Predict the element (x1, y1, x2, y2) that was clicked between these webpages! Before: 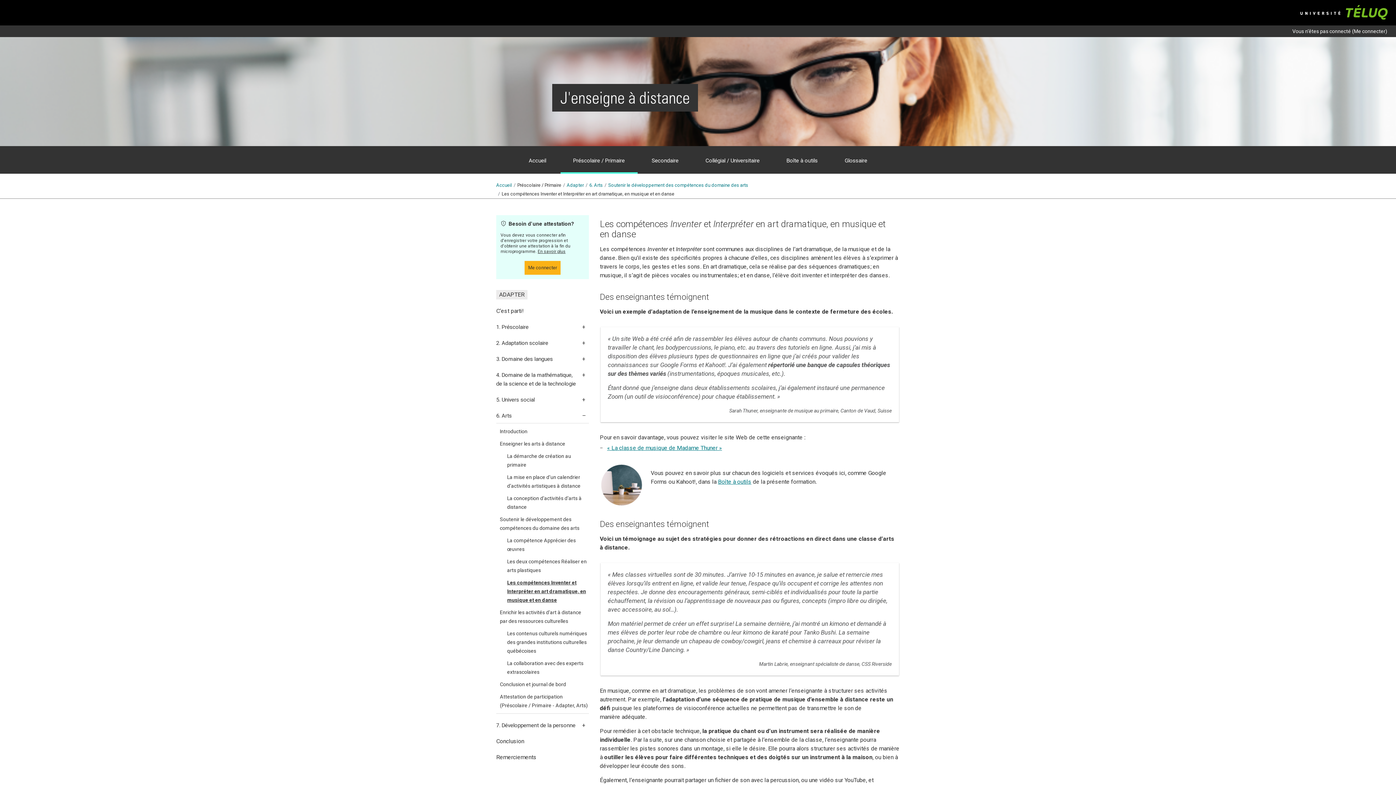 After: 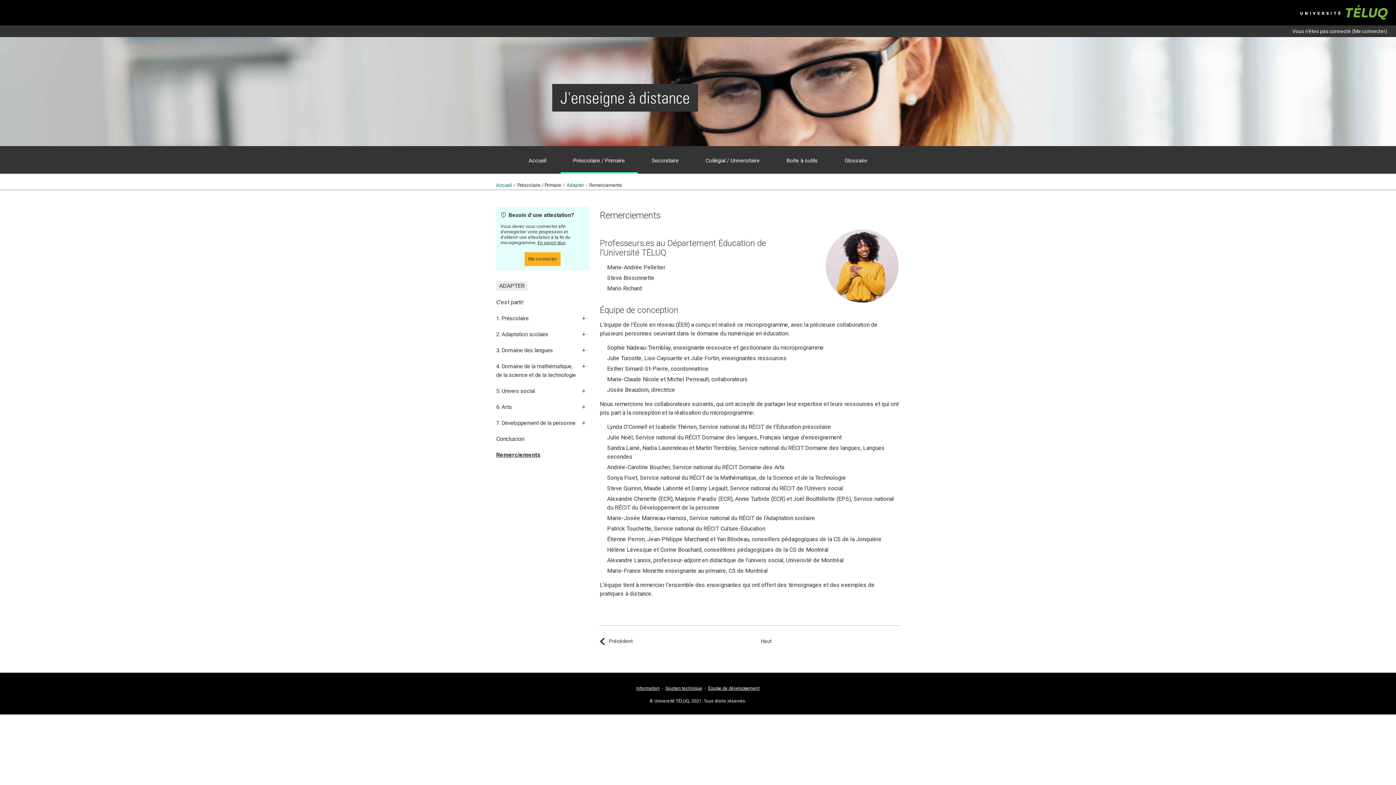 Action: bbox: (496, 754, 536, 761) label: Remerciements